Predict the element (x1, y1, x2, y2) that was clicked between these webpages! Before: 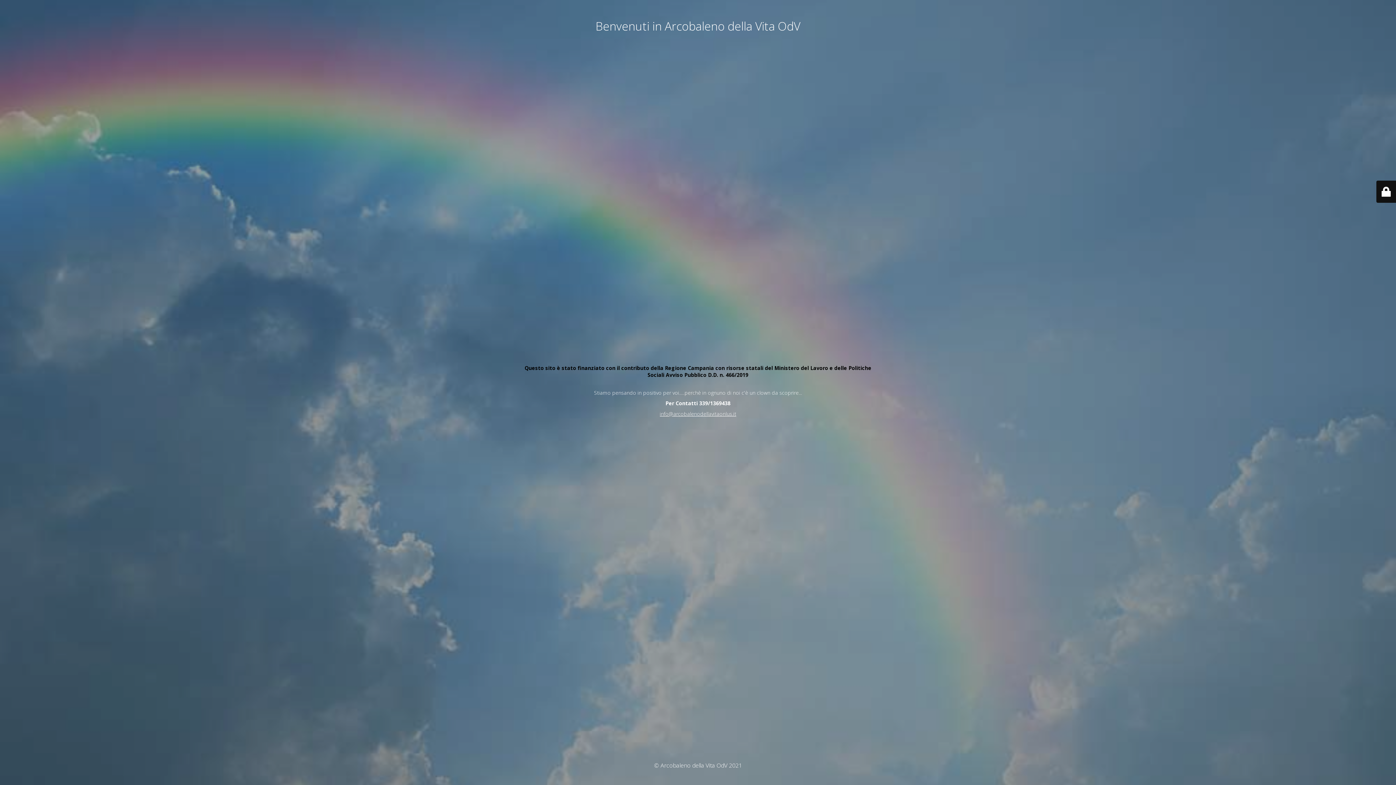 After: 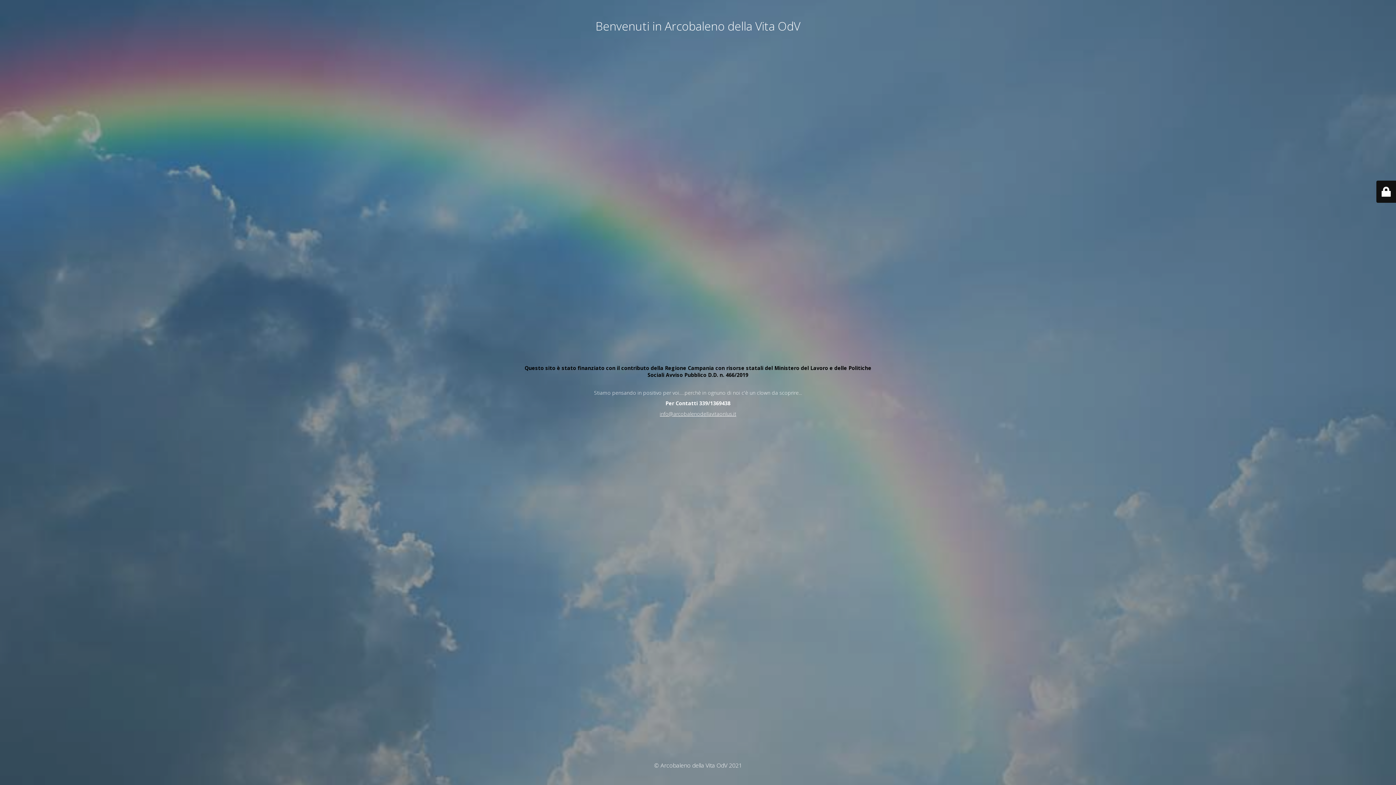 Action: label: info@arcobalenodellavitaonlus.it bbox: (660, 410, 736, 417)